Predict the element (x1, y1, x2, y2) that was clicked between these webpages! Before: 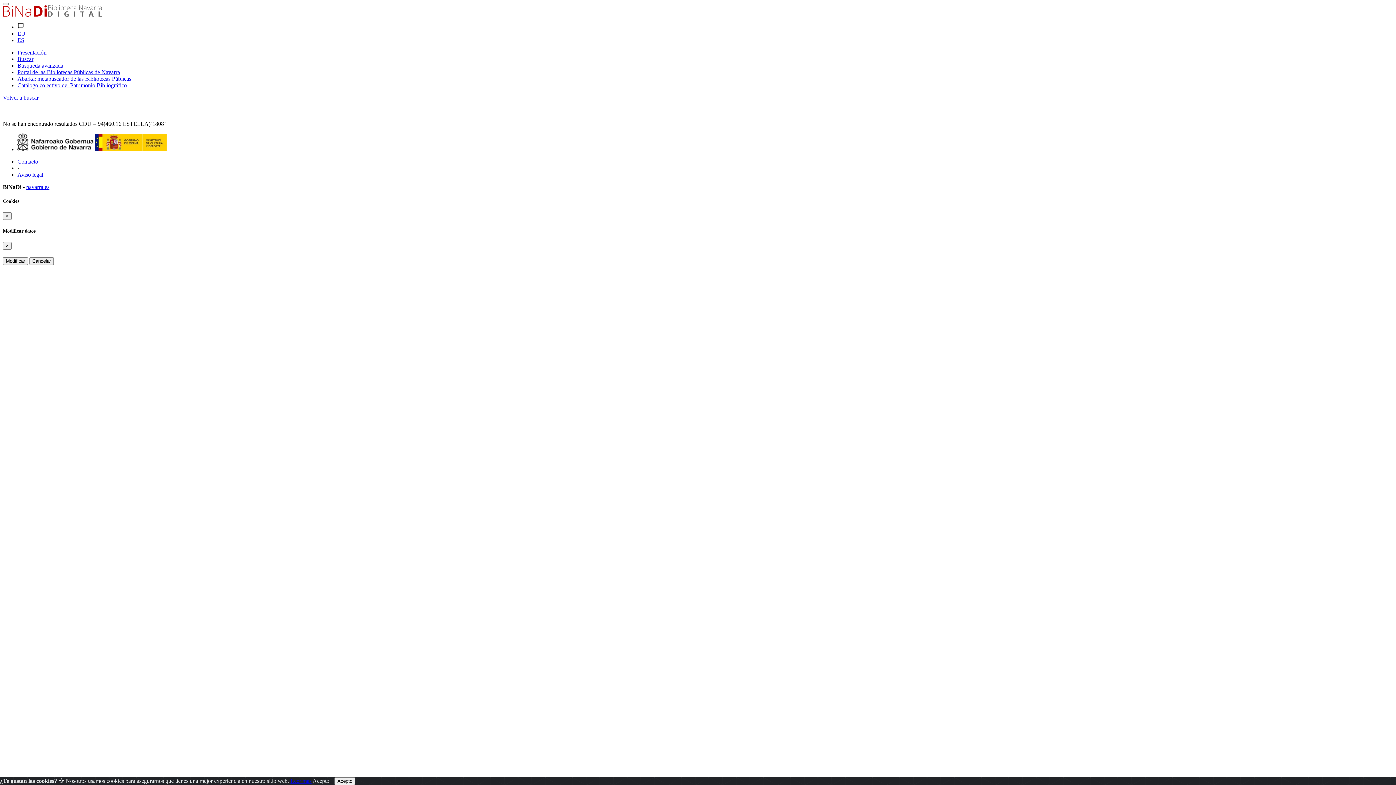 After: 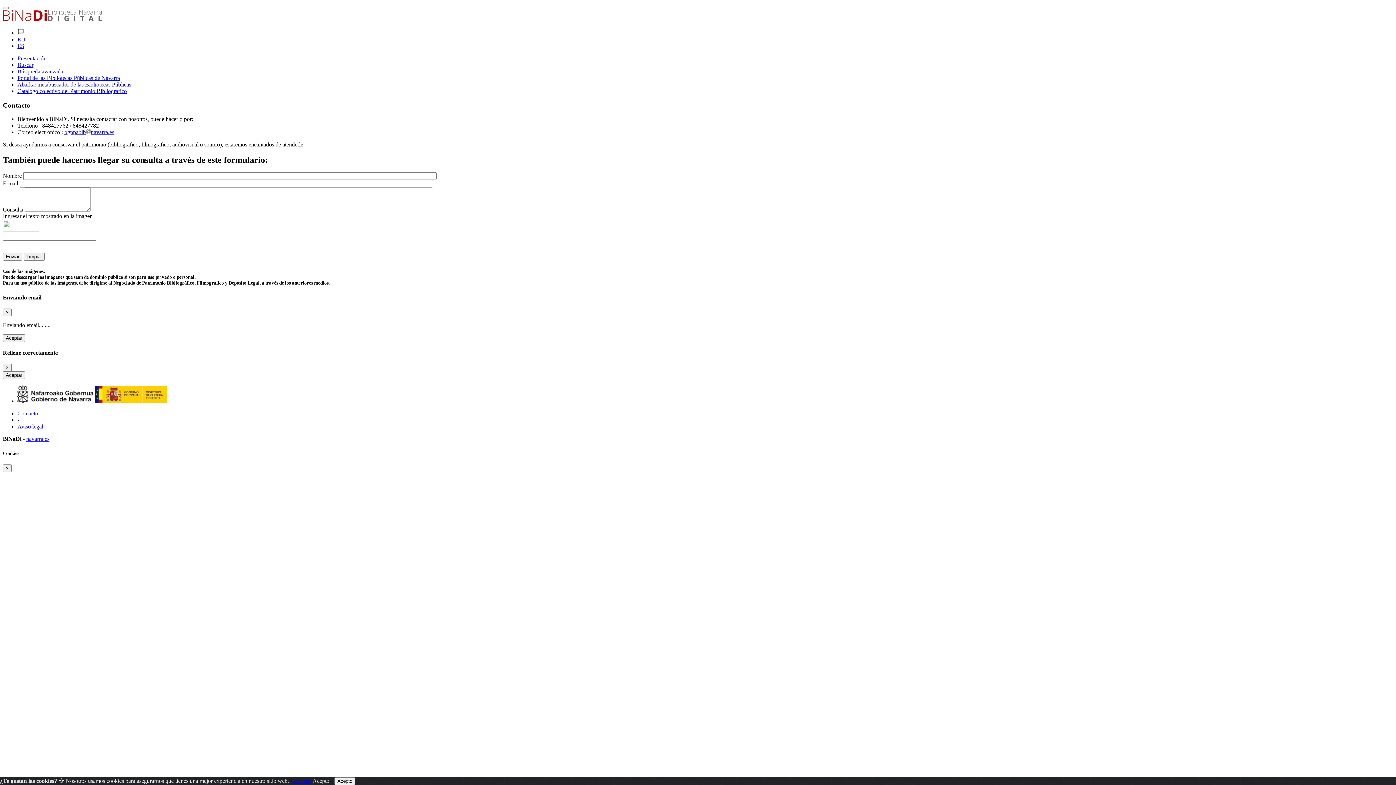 Action: label: Contacto bbox: (17, 158, 38, 164)